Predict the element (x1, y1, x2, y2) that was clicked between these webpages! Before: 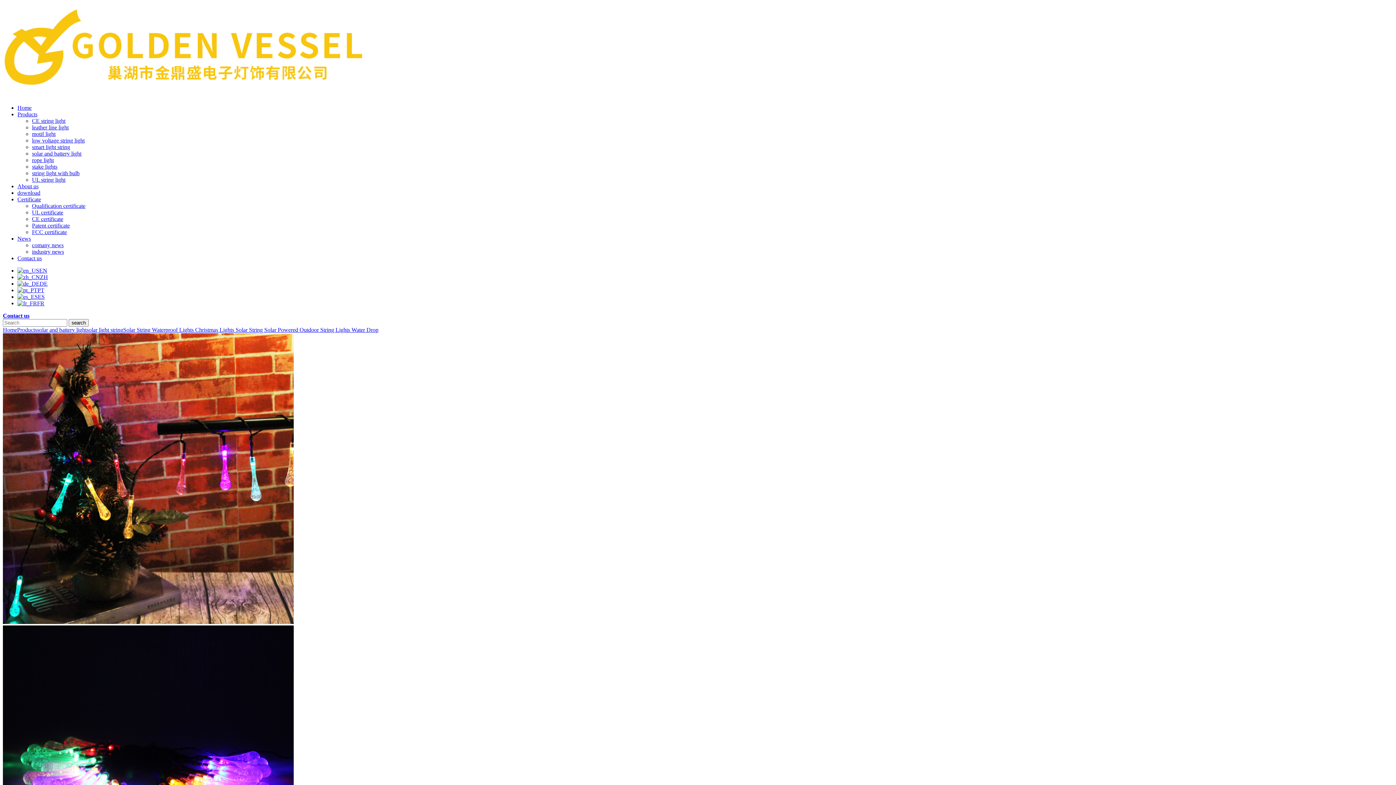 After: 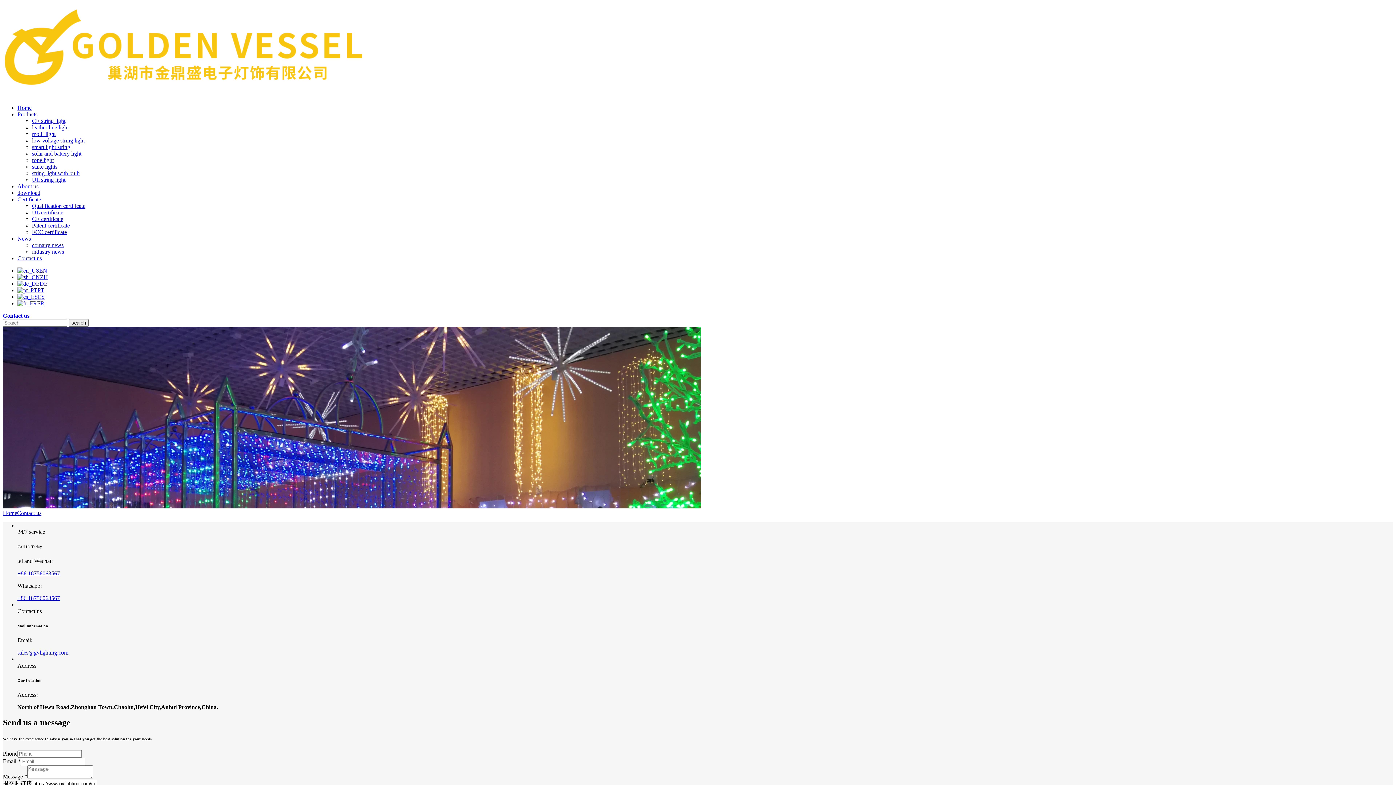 Action: label: Contact us bbox: (17, 255, 41, 261)